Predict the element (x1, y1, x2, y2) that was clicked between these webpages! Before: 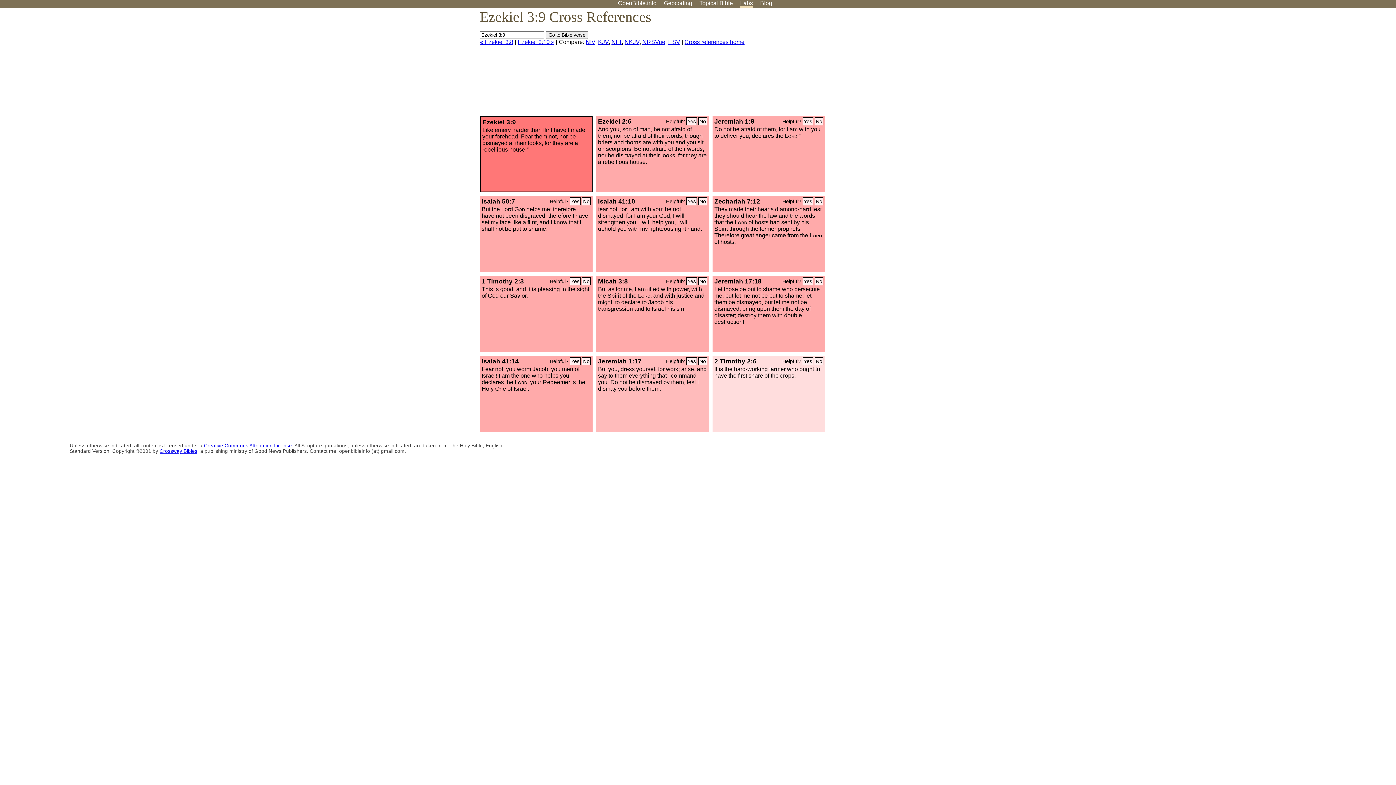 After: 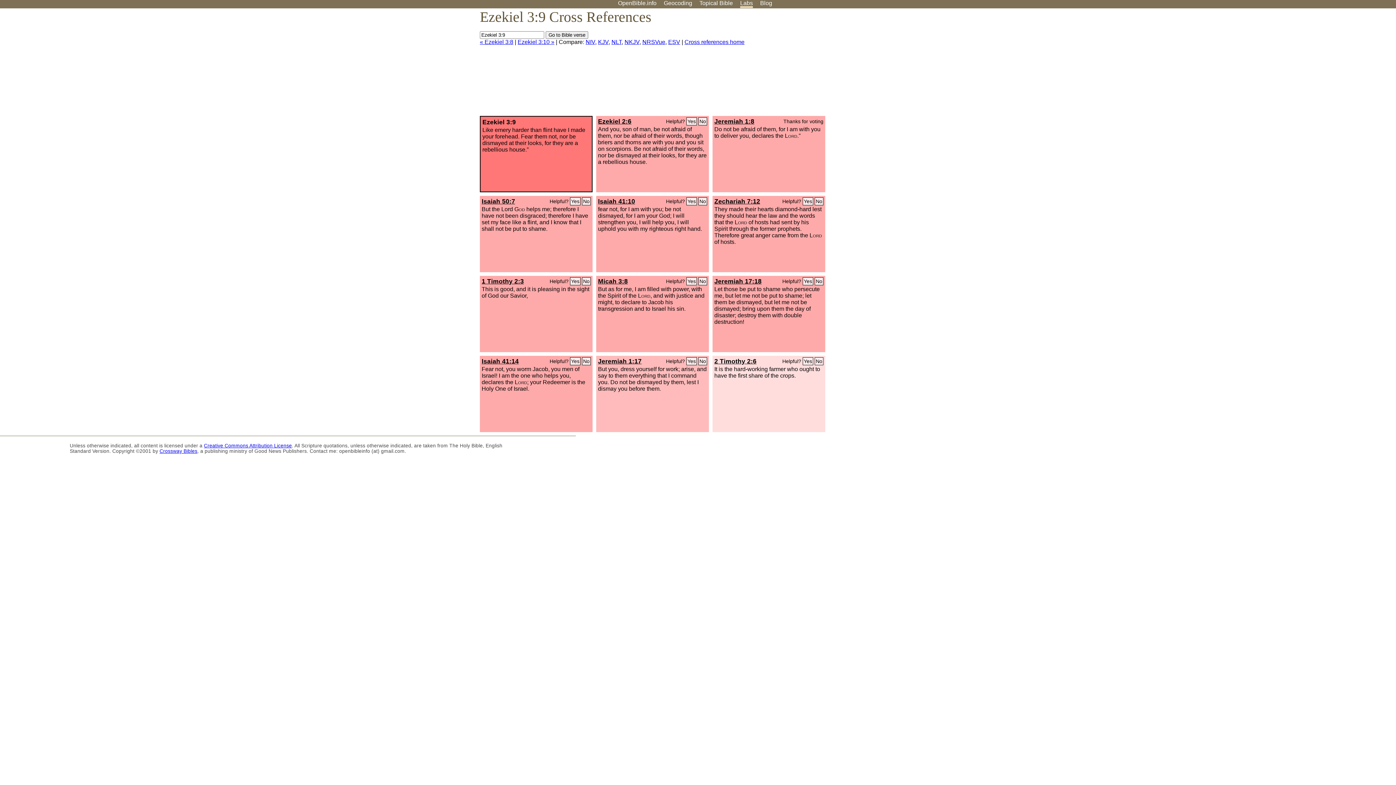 Action: label: Yes bbox: (802, 117, 813, 125)